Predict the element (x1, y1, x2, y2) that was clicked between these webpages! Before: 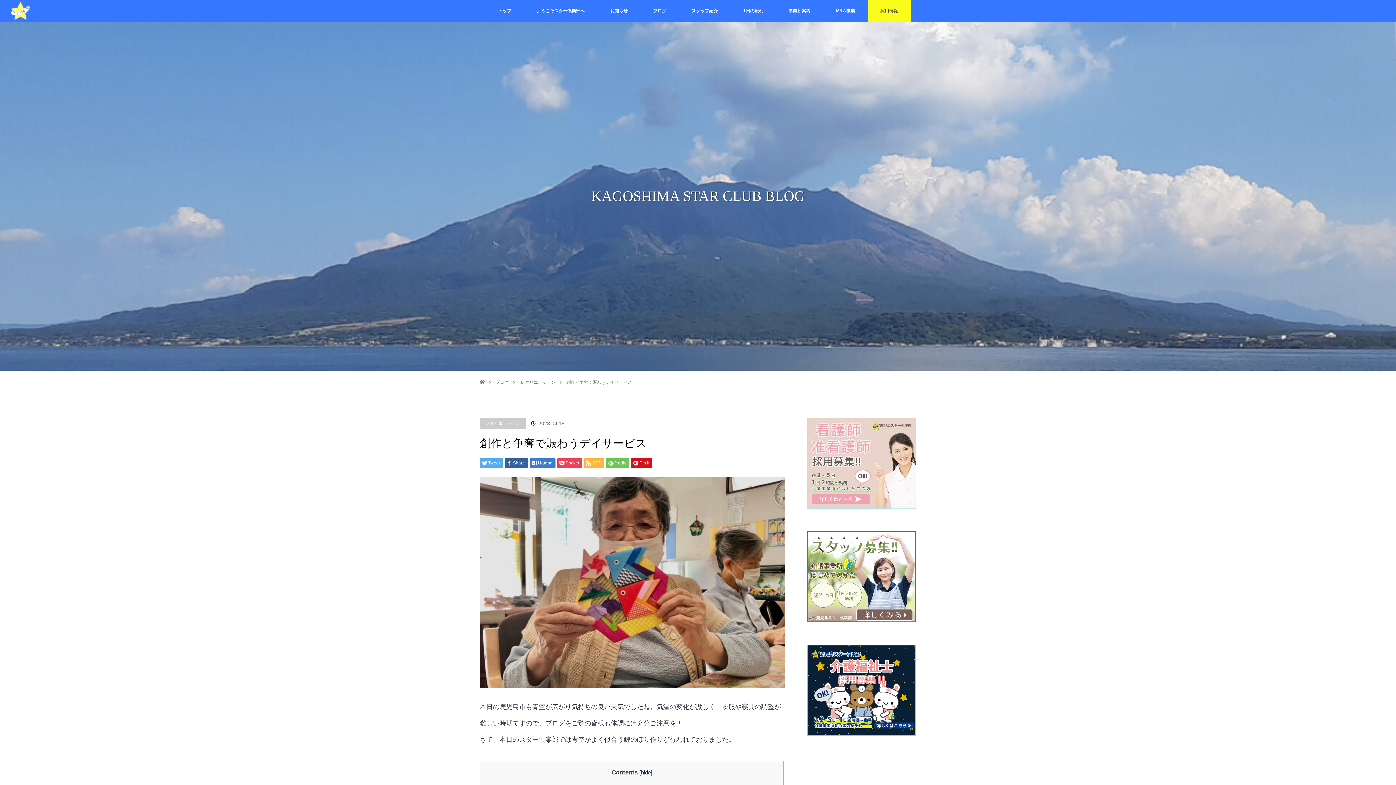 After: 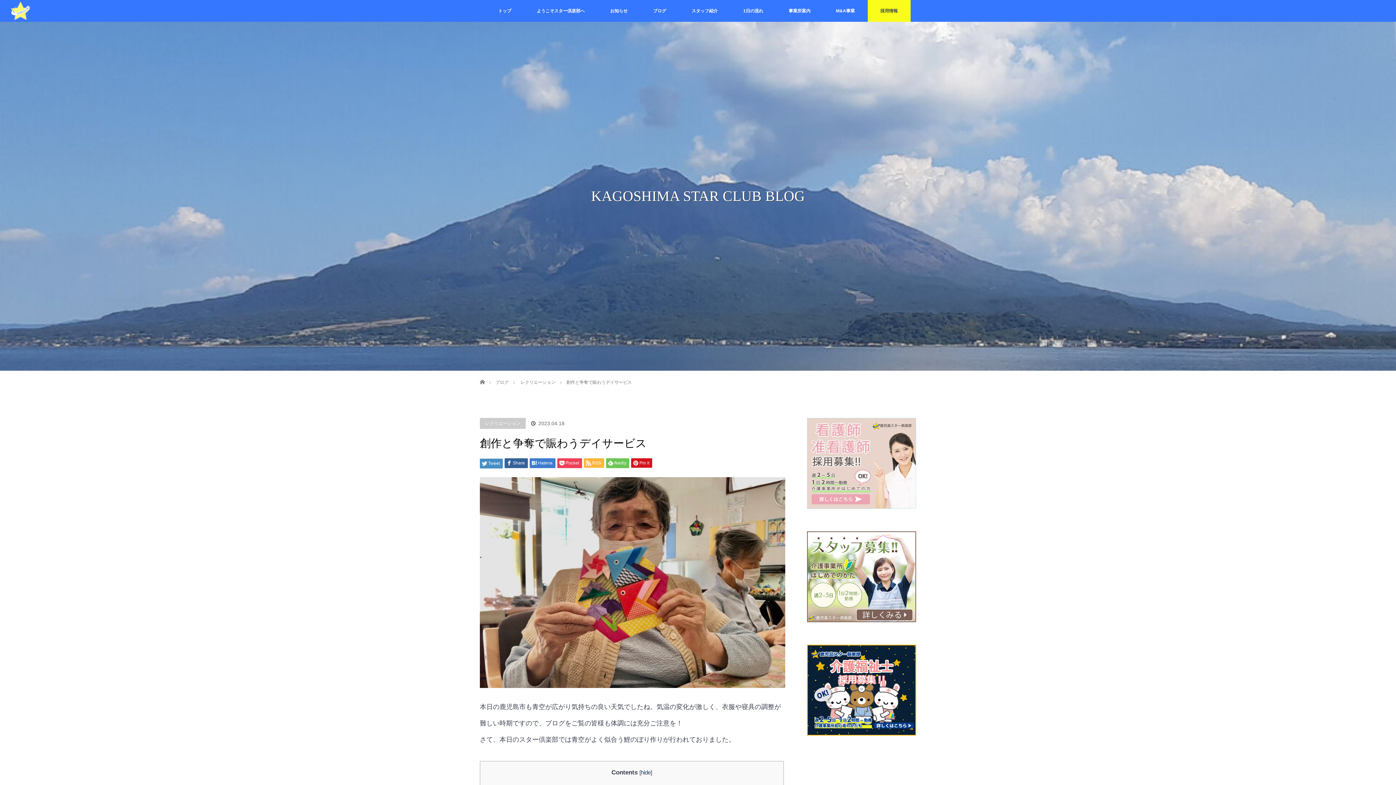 Action: label: Tweet bbox: (480, 458, 502, 468)